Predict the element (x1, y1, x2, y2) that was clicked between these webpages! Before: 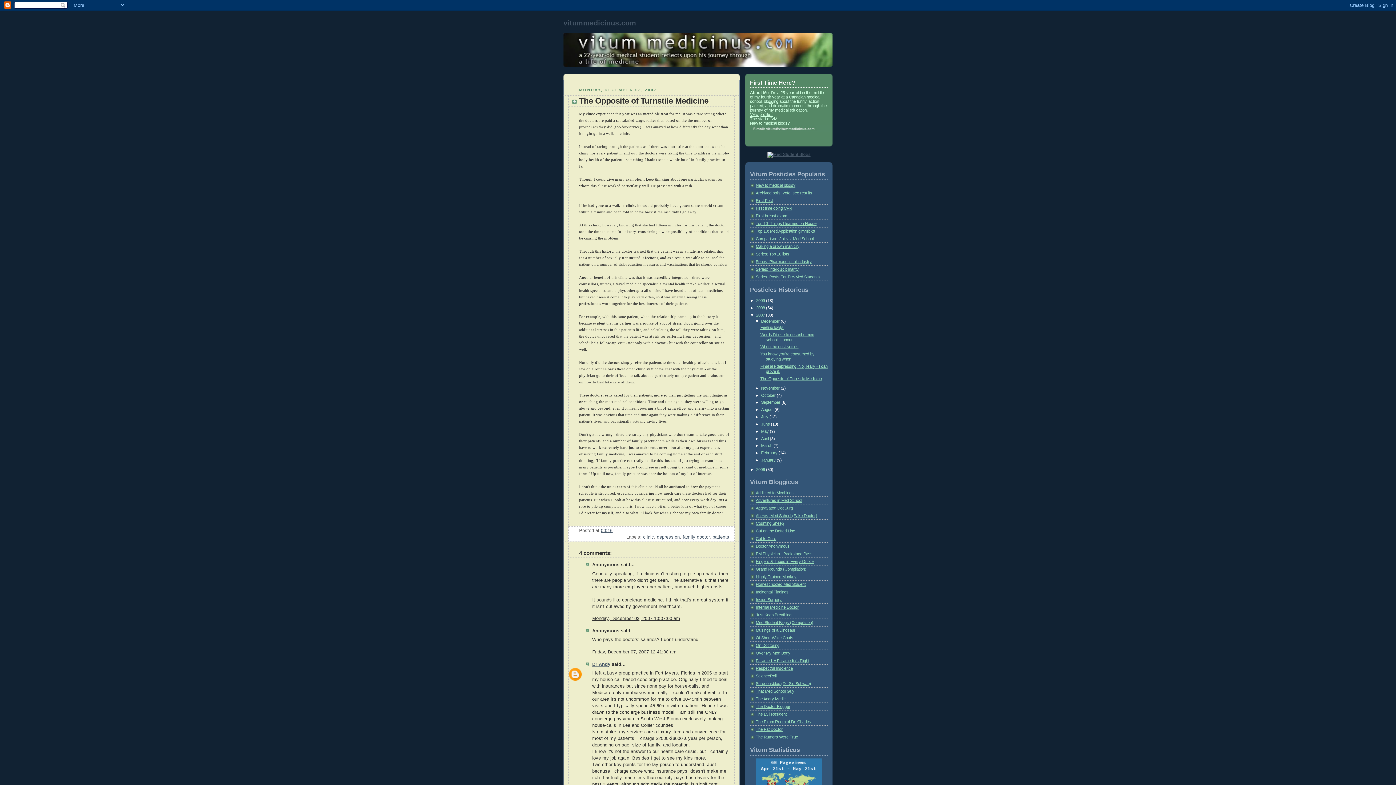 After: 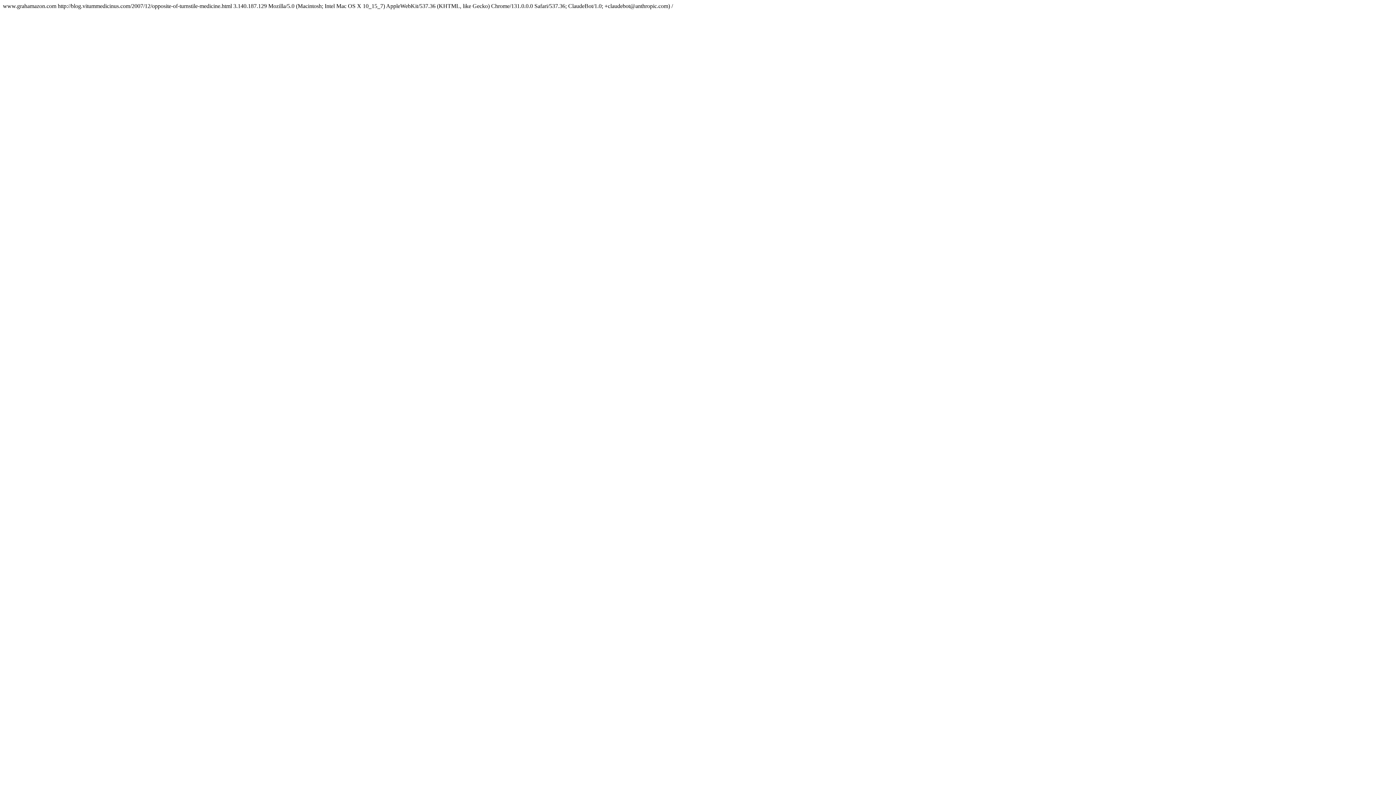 Action: label: Over My Med Body! bbox: (756, 651, 791, 655)